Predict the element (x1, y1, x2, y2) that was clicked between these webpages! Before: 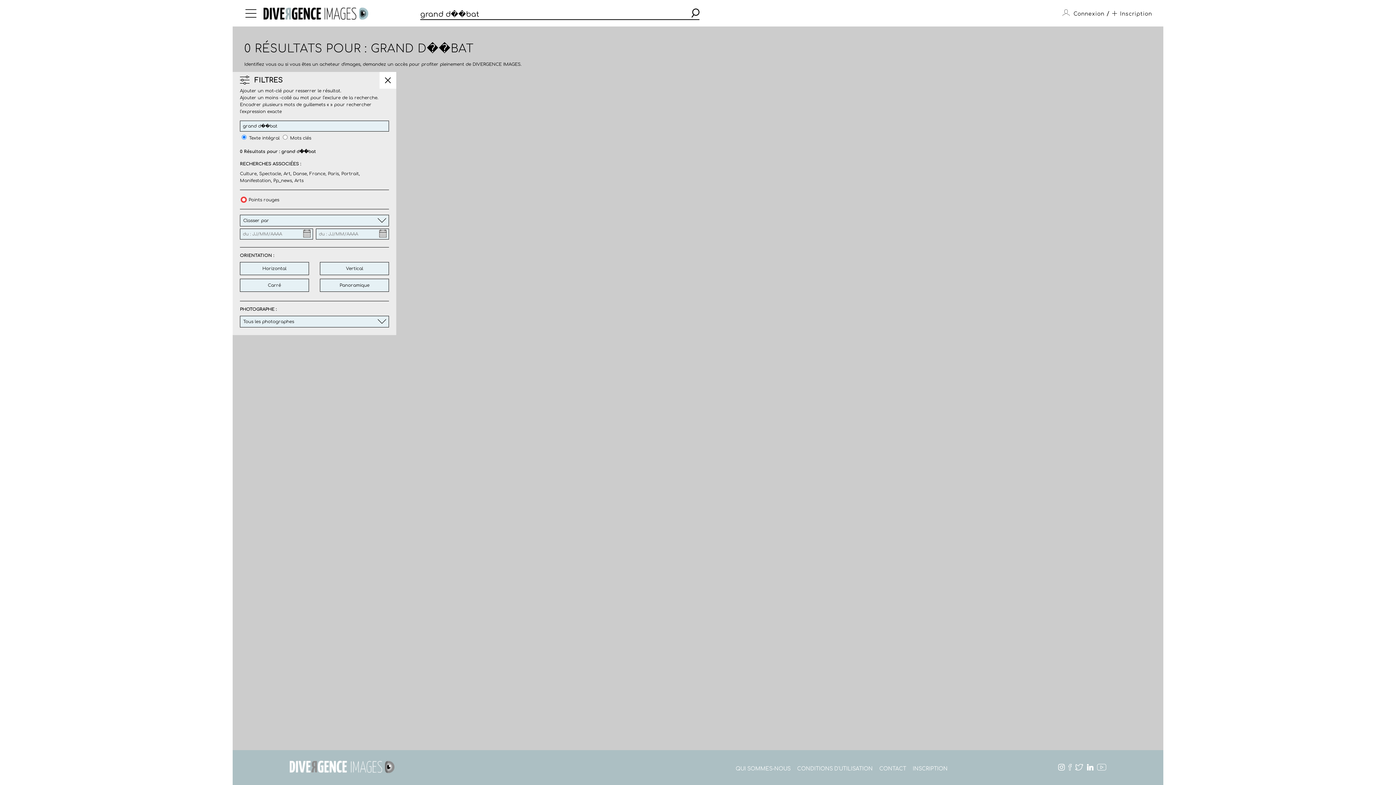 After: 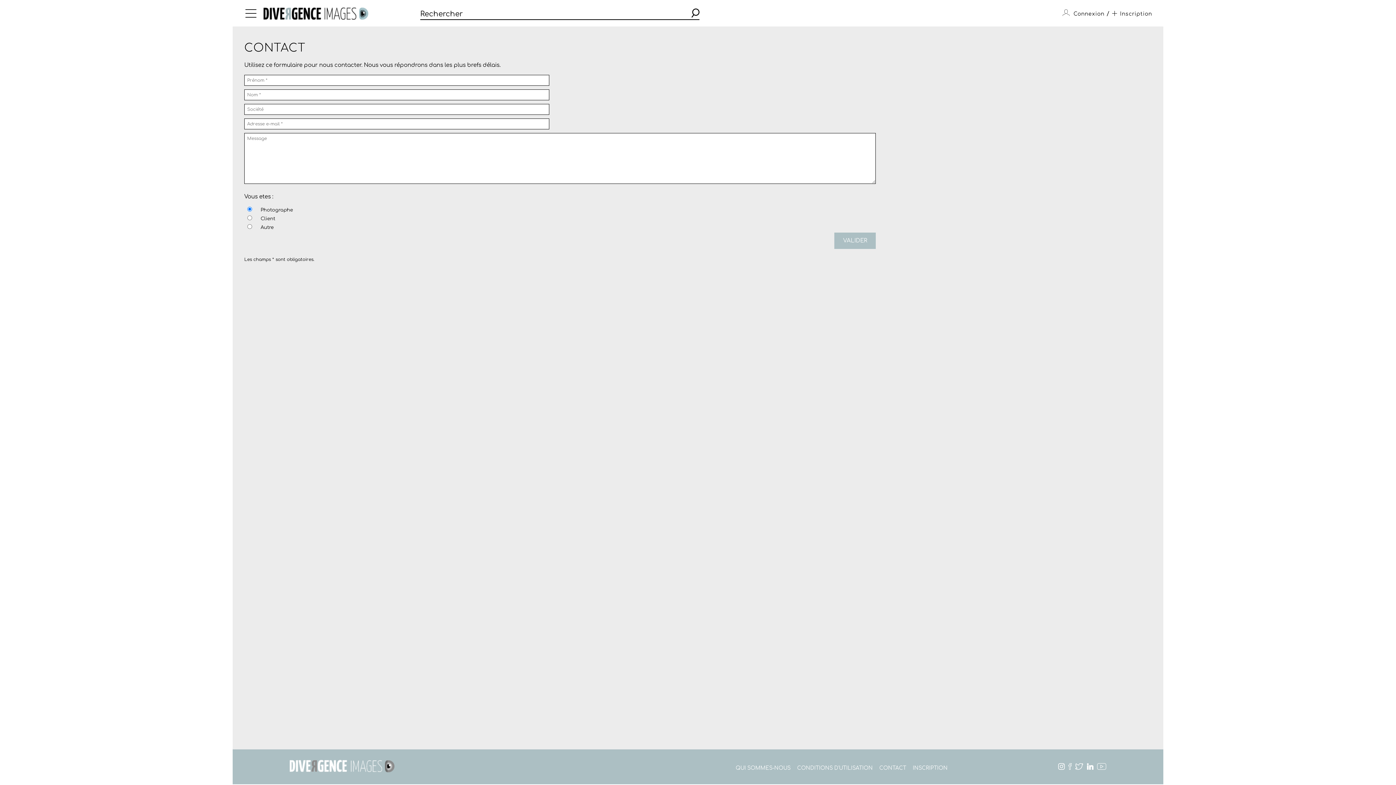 Action: bbox: (879, 766, 906, 771) label: CONTACT